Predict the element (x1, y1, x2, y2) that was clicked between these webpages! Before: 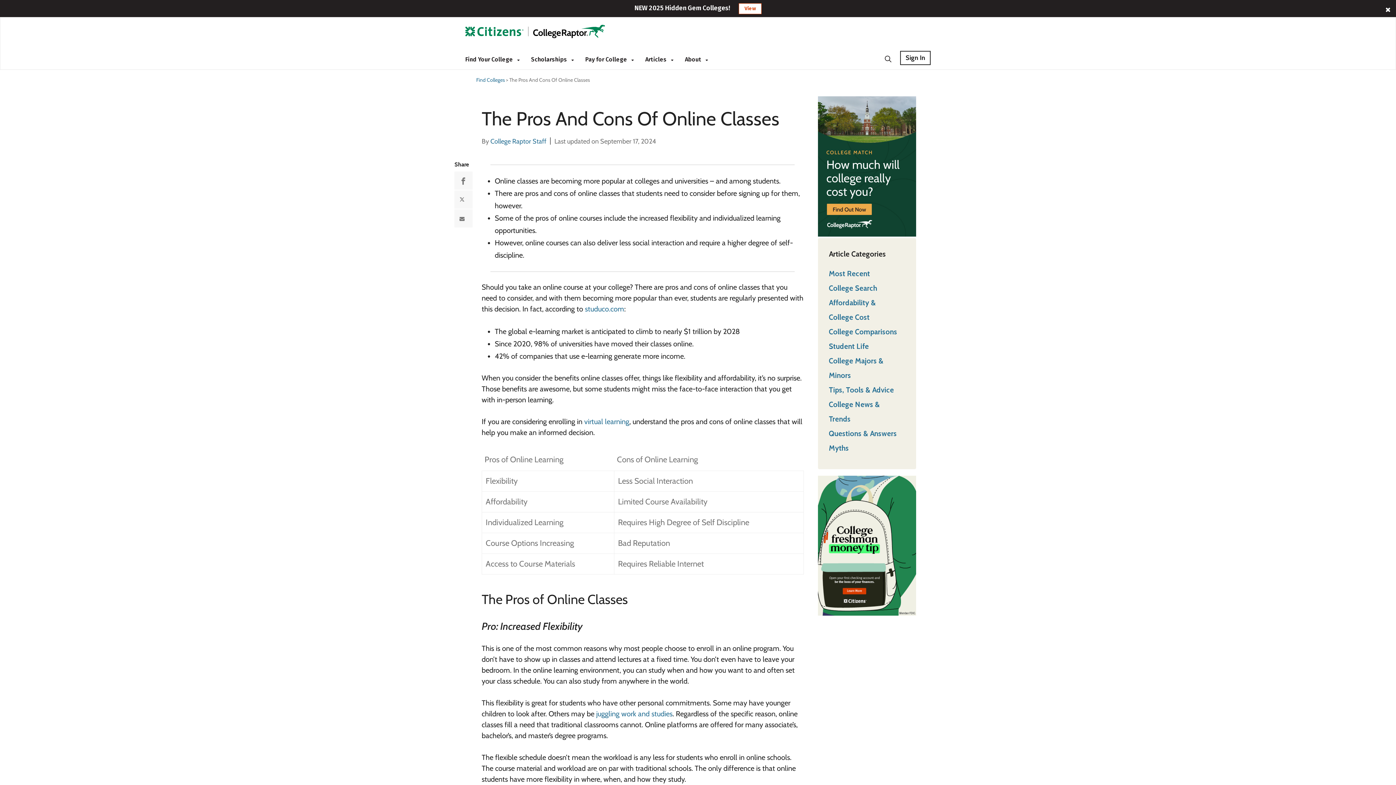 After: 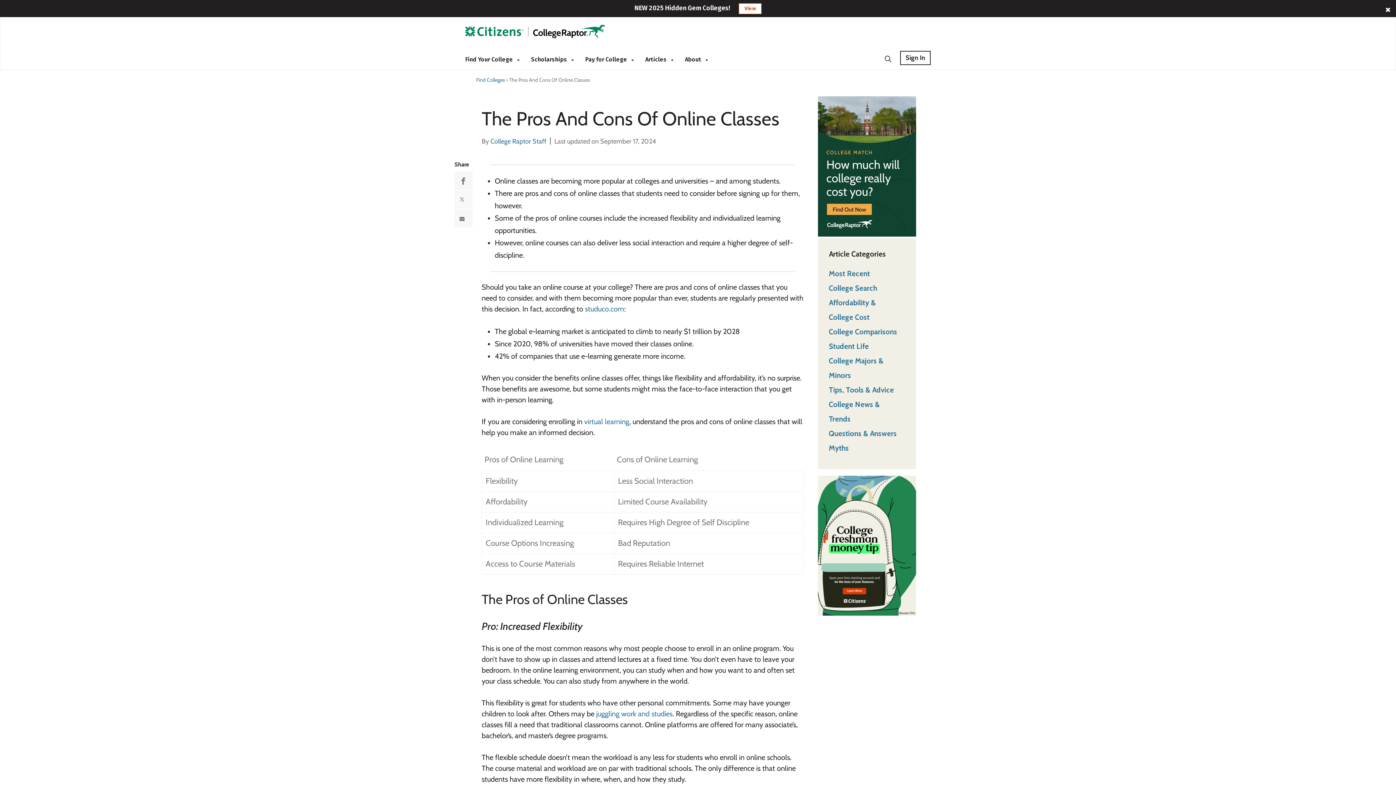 Action: bbox: (454, 190, 472, 208)